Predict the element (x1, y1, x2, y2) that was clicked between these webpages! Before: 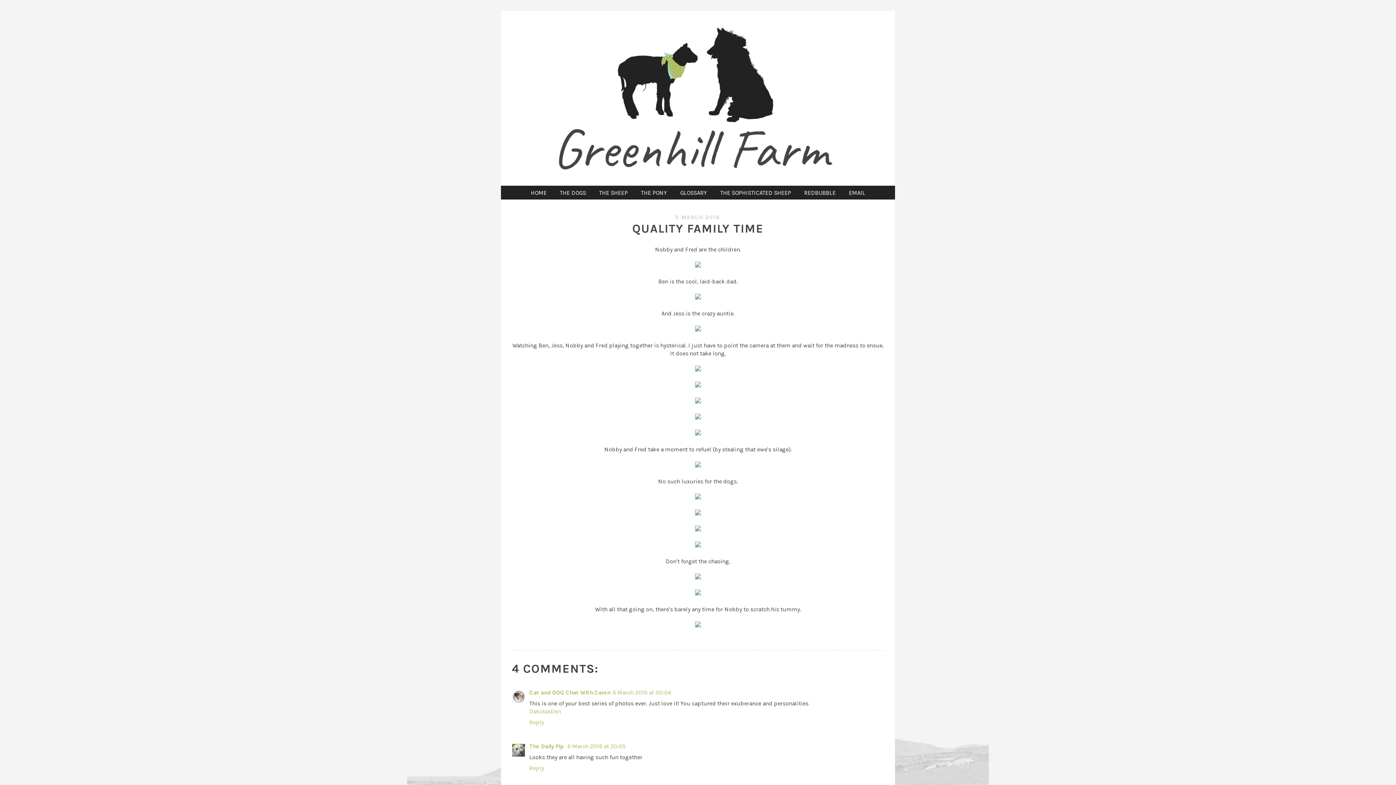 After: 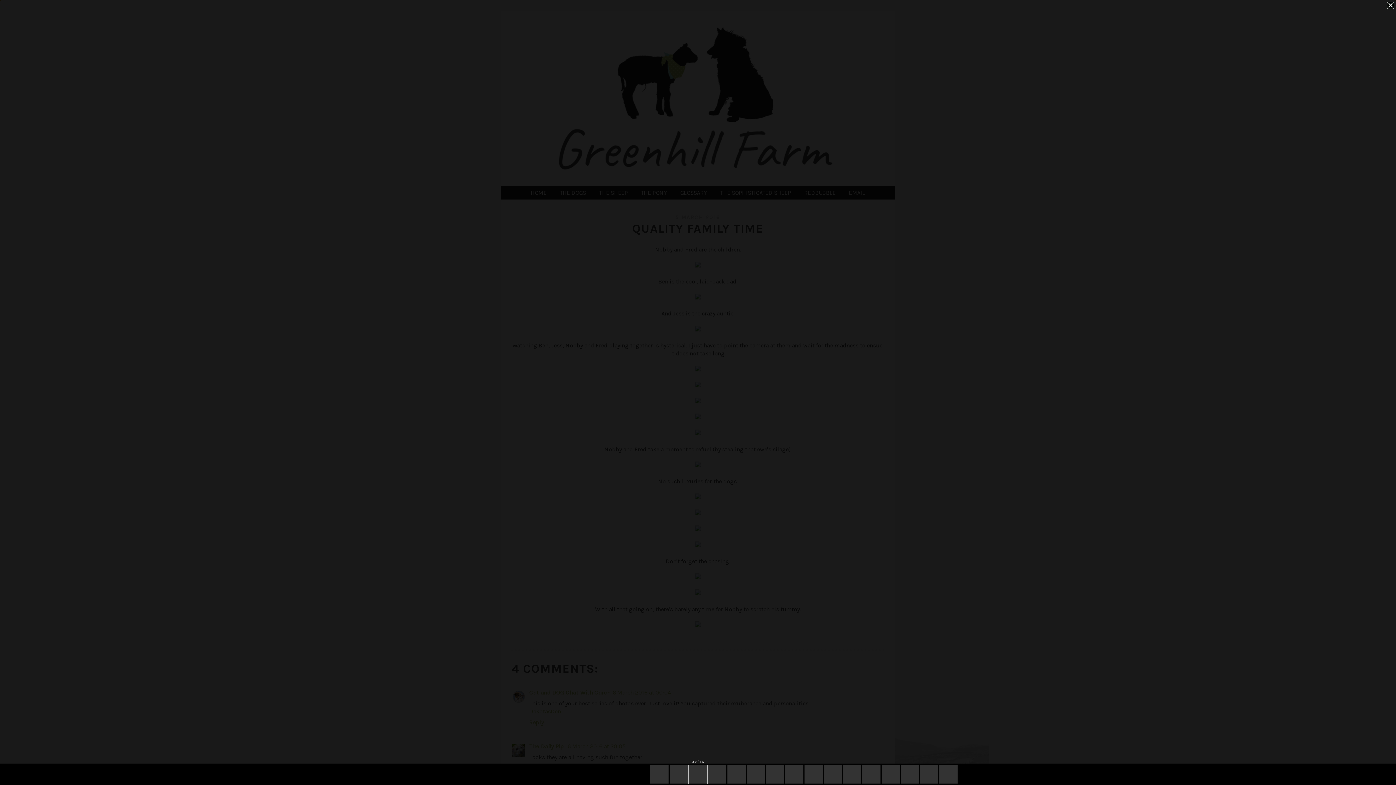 Action: bbox: (695, 326, 701, 333)